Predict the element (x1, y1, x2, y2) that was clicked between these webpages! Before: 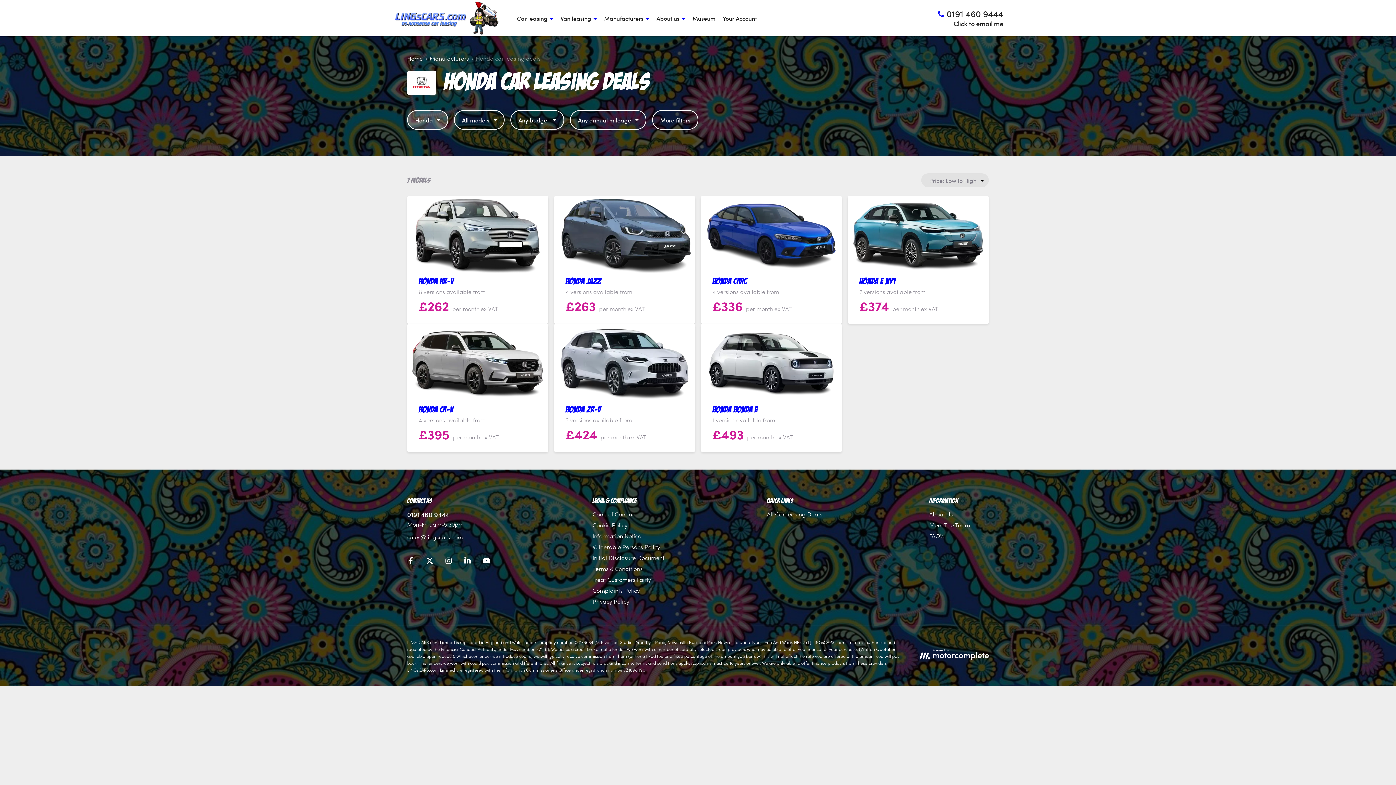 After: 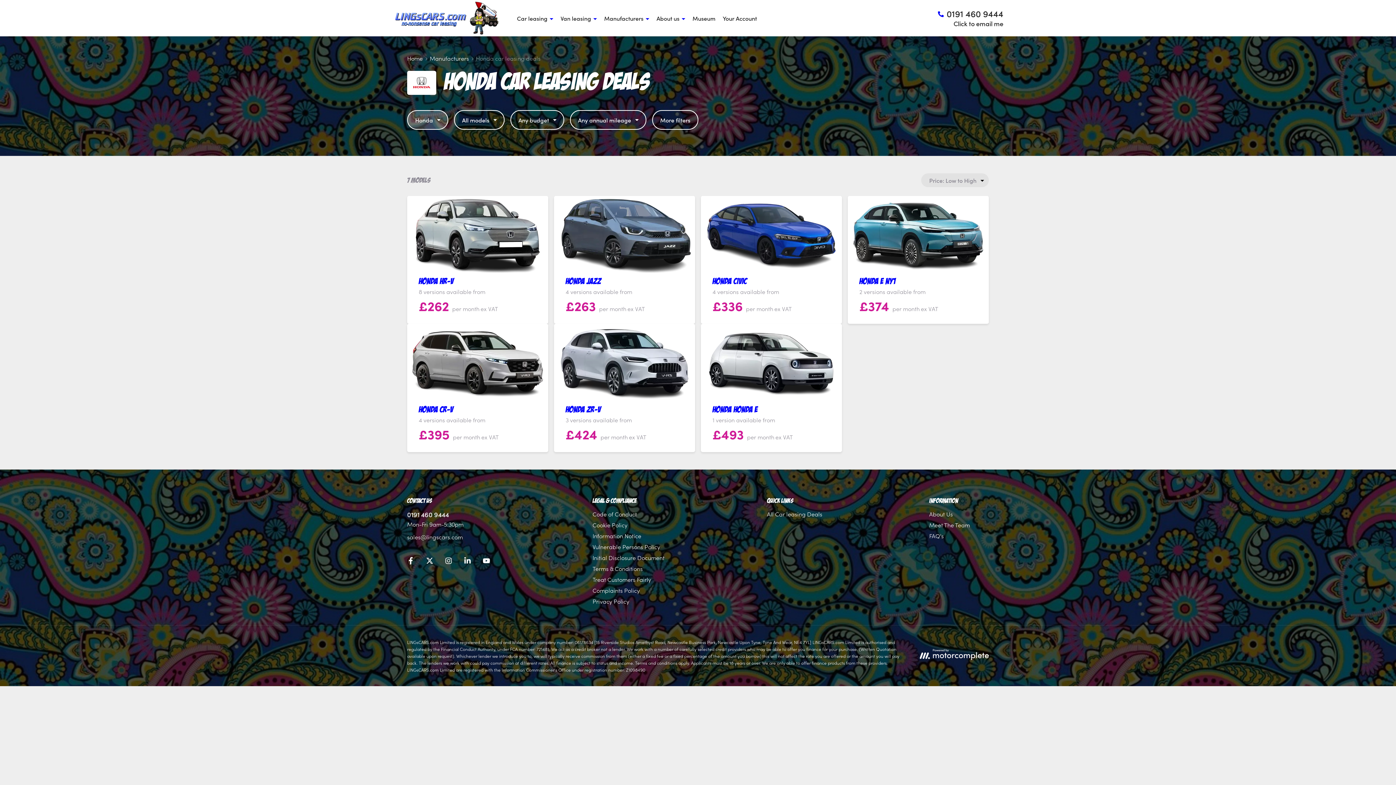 Action: bbox: (420, 558, 439, 566) label: Twitter